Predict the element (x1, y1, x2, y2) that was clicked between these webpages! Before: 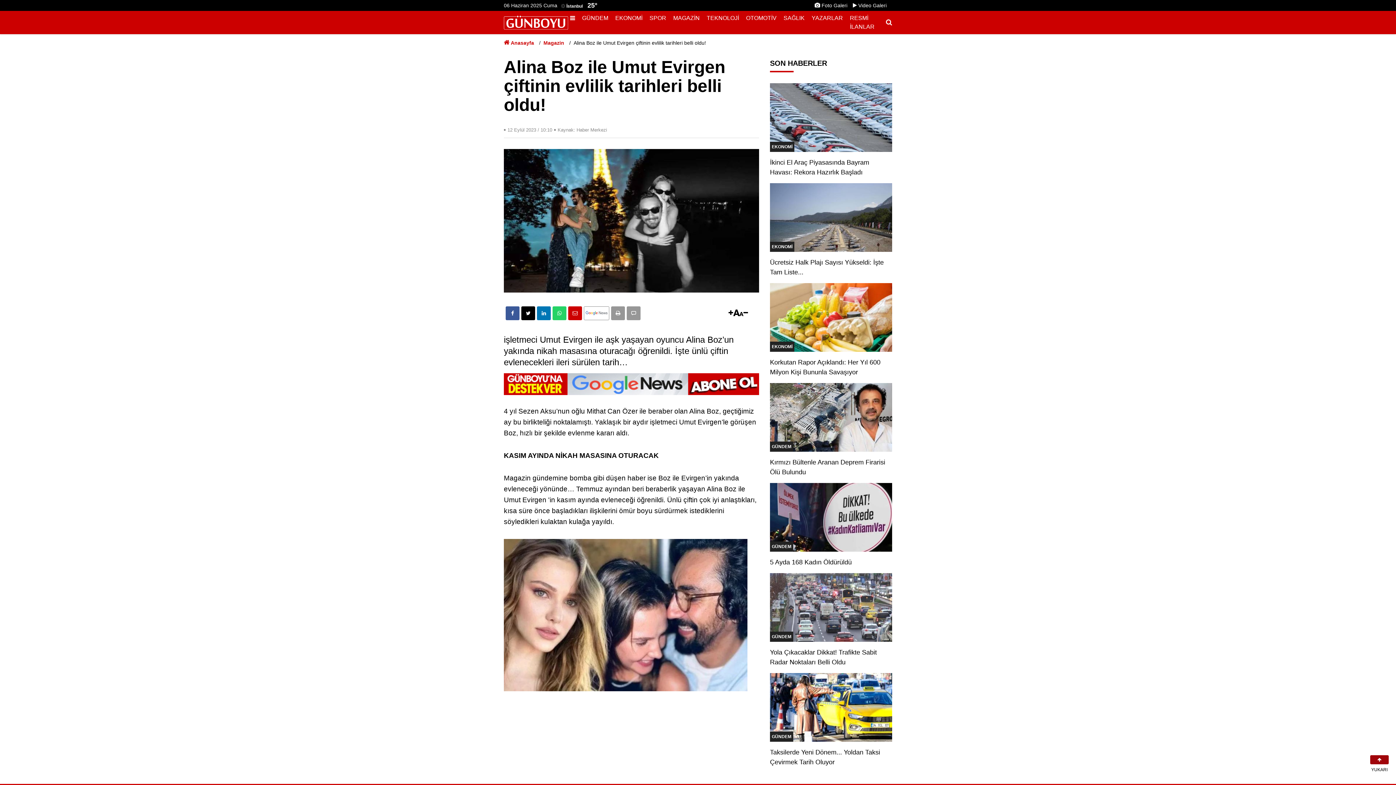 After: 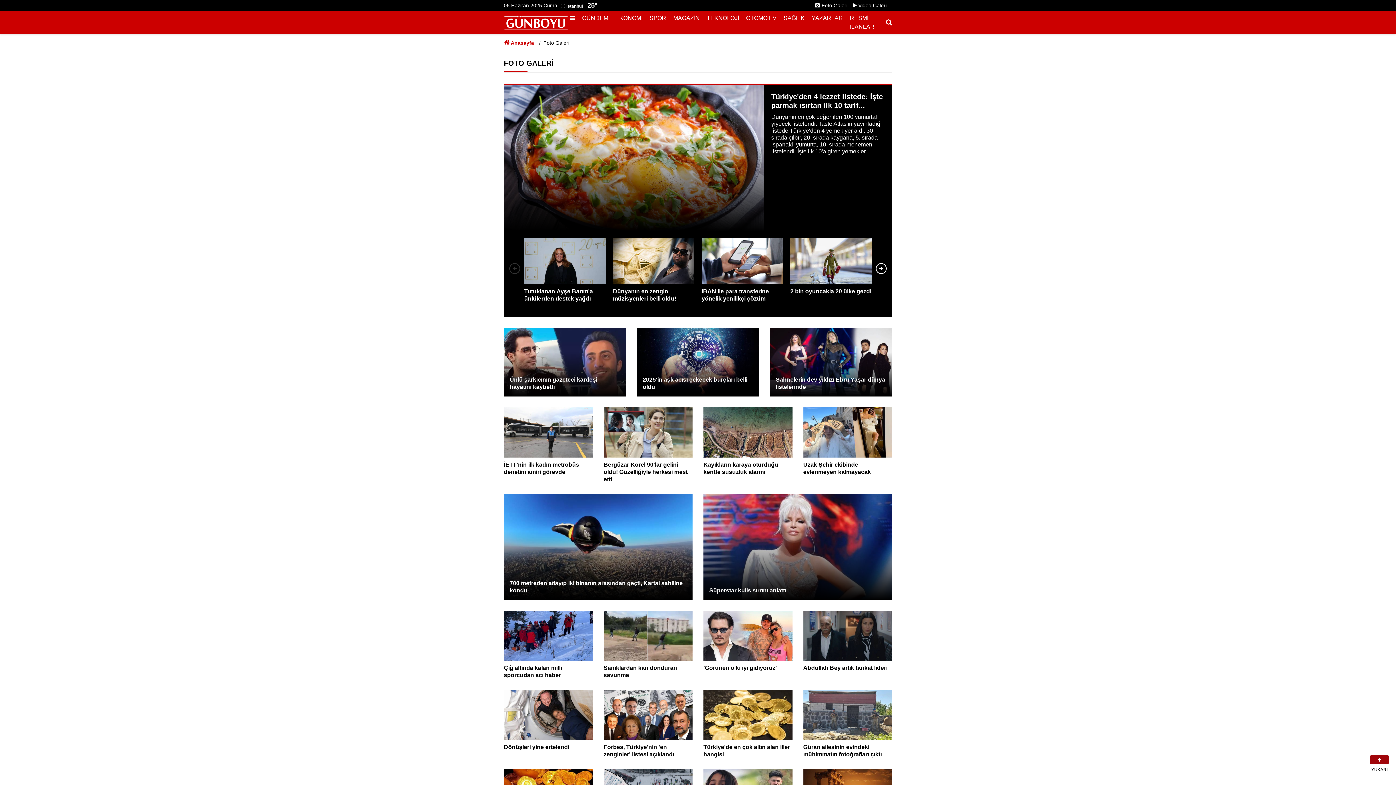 Action: bbox: (814, 2, 847, 8) label:  Foto Galeri